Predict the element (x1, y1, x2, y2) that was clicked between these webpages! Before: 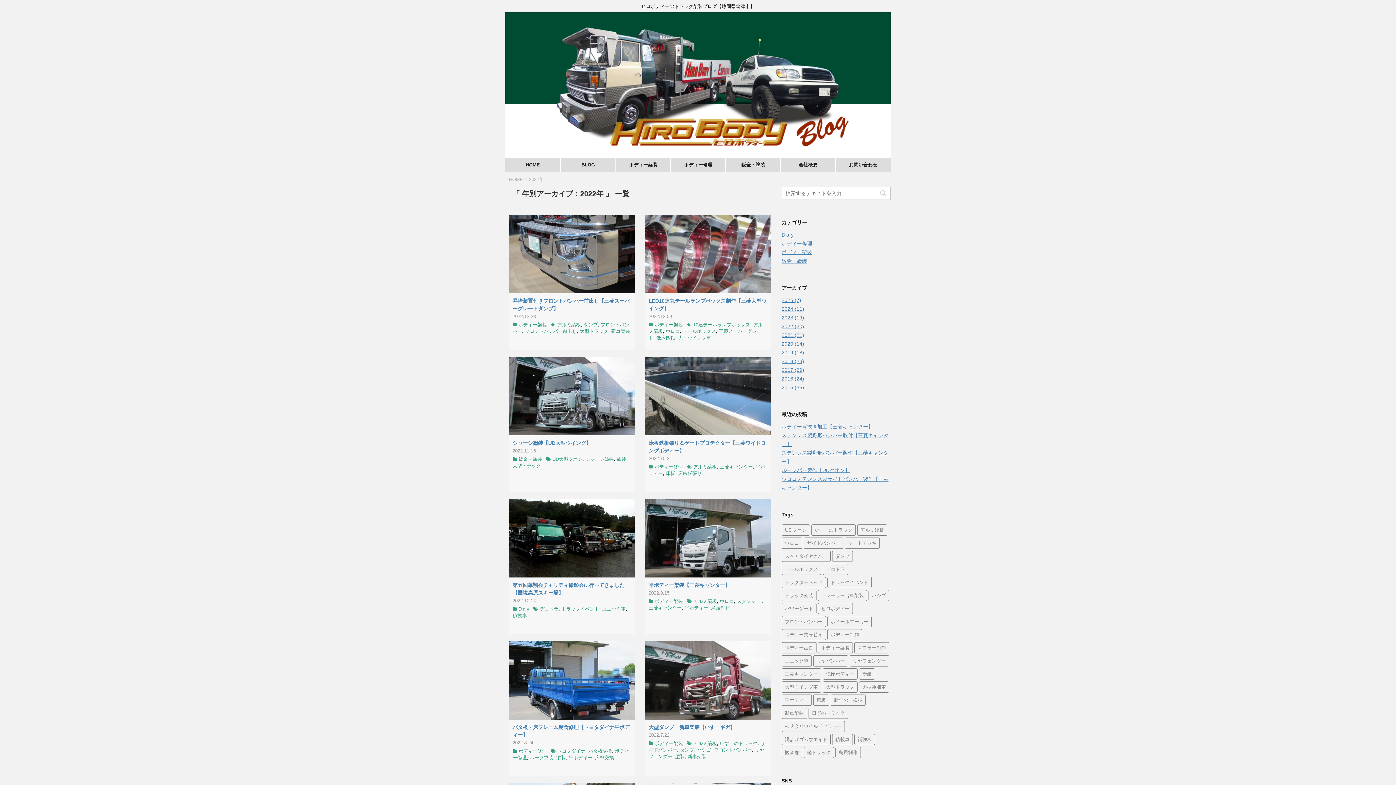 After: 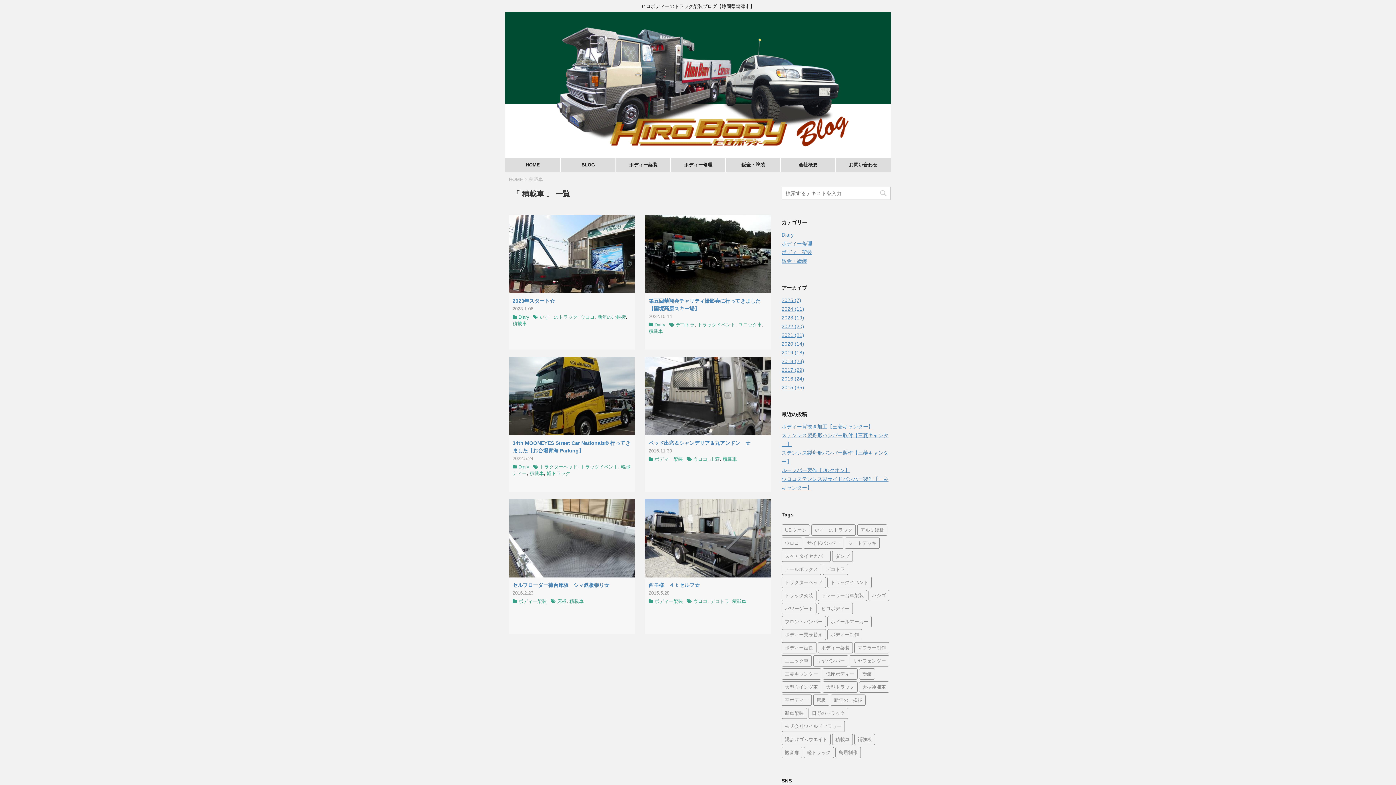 Action: bbox: (832, 734, 853, 745) label: 積載車 (6個の項目)